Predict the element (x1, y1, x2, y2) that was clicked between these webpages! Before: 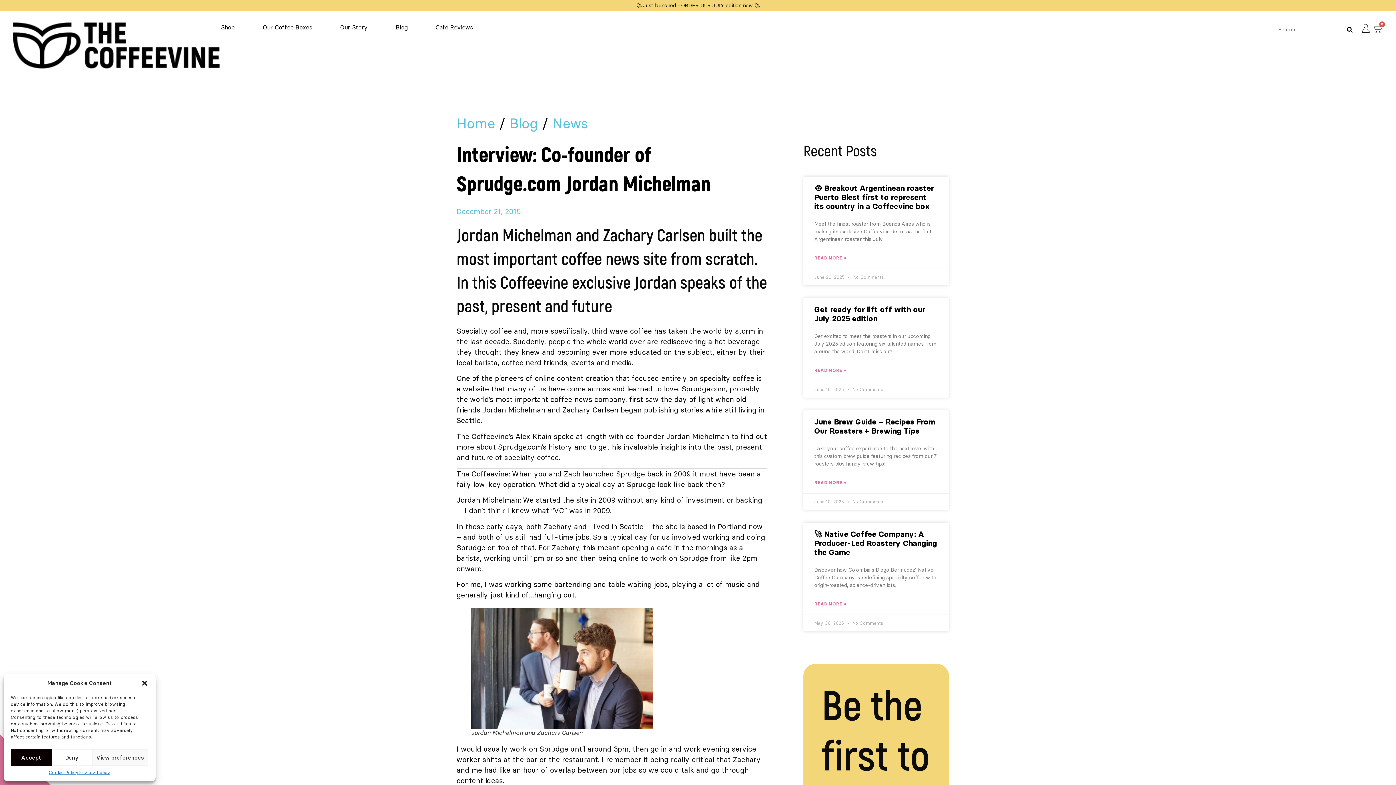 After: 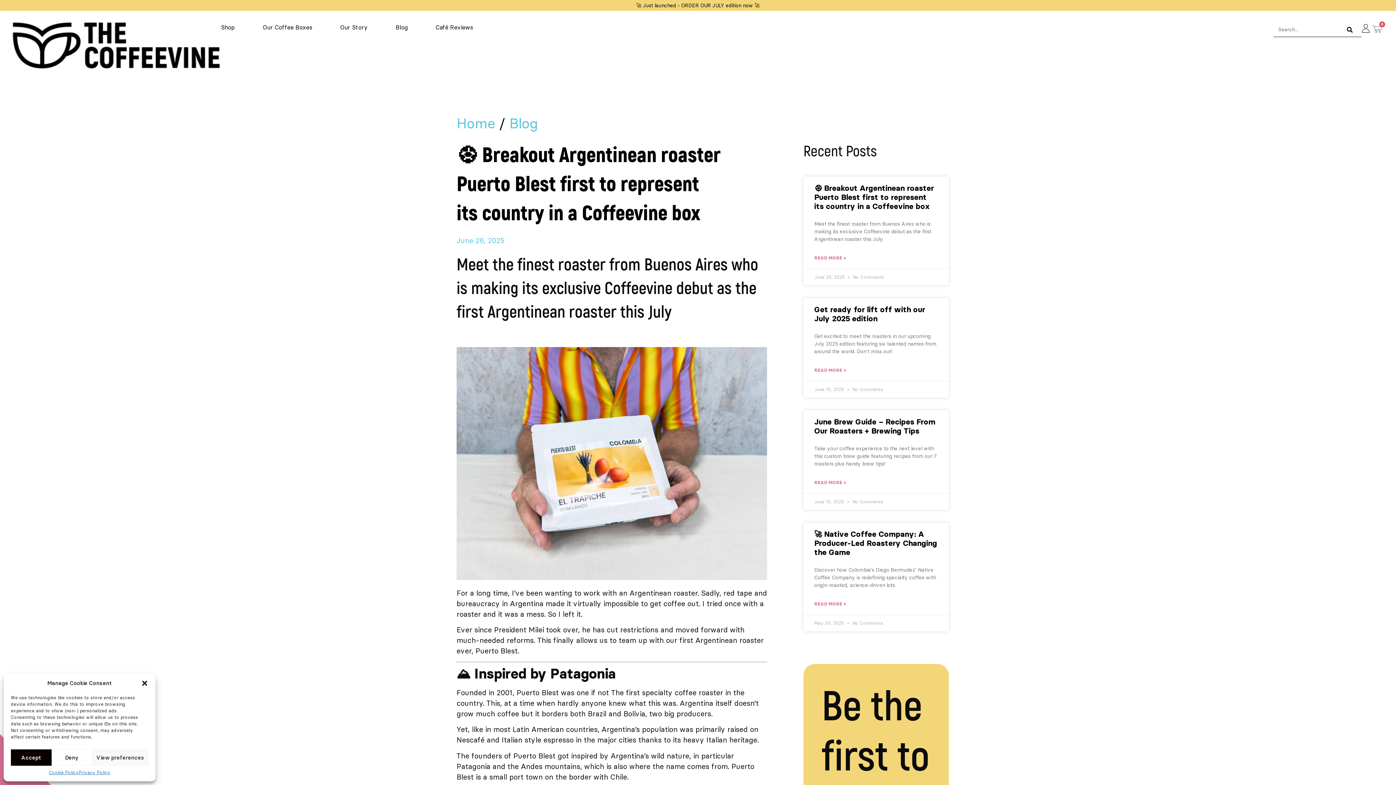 Action: label: ⚽️ Breakout Argentinean roaster Puerto Blest first to represent its country in a Coffeevine box bbox: (814, 183, 934, 211)